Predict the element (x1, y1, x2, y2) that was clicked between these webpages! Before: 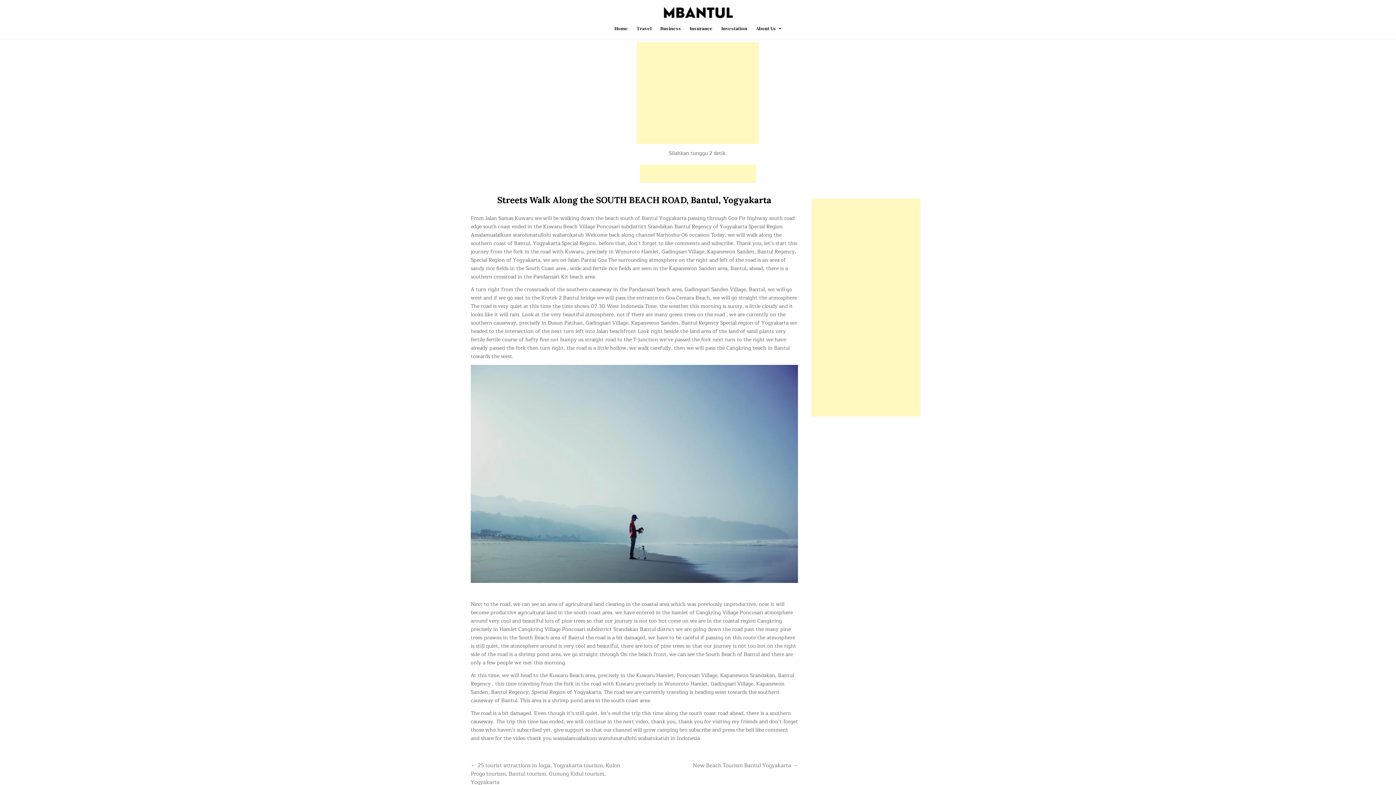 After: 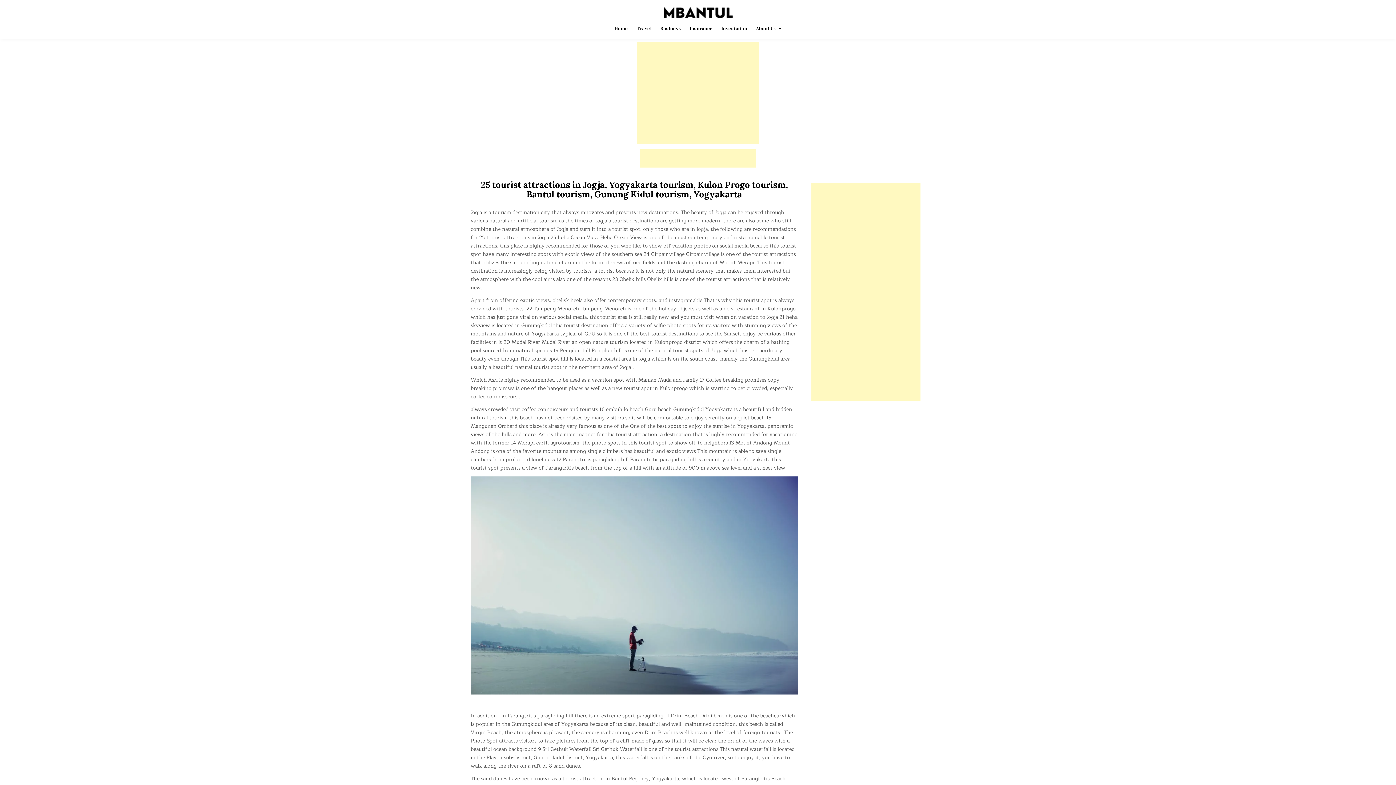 Action: bbox: (470, 761, 620, 787) label: ← 25 tourist attractions in Jogja, Yogyakarta tourism, Kulon Progo tourism, Bantul tourism, Gunung Kidul tourism, Yogyakarta